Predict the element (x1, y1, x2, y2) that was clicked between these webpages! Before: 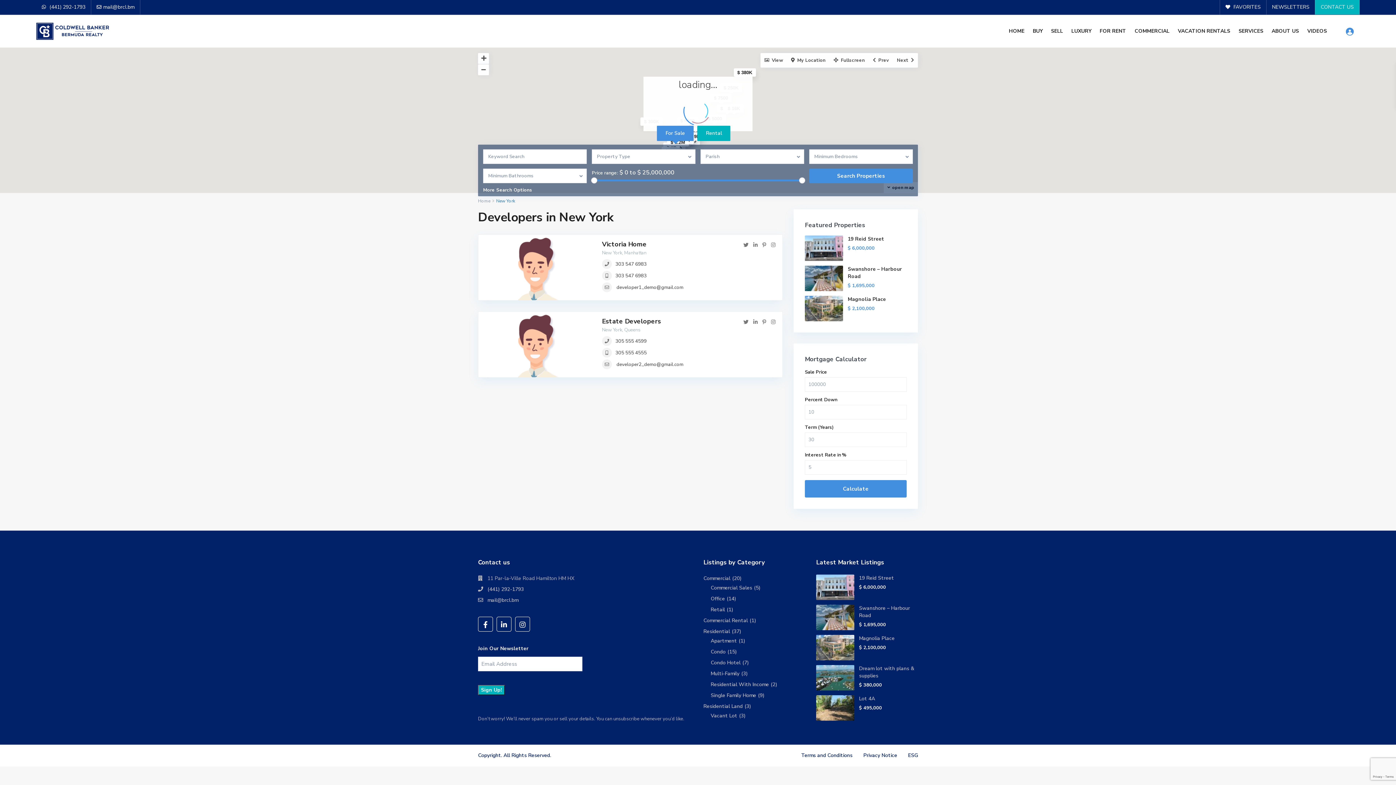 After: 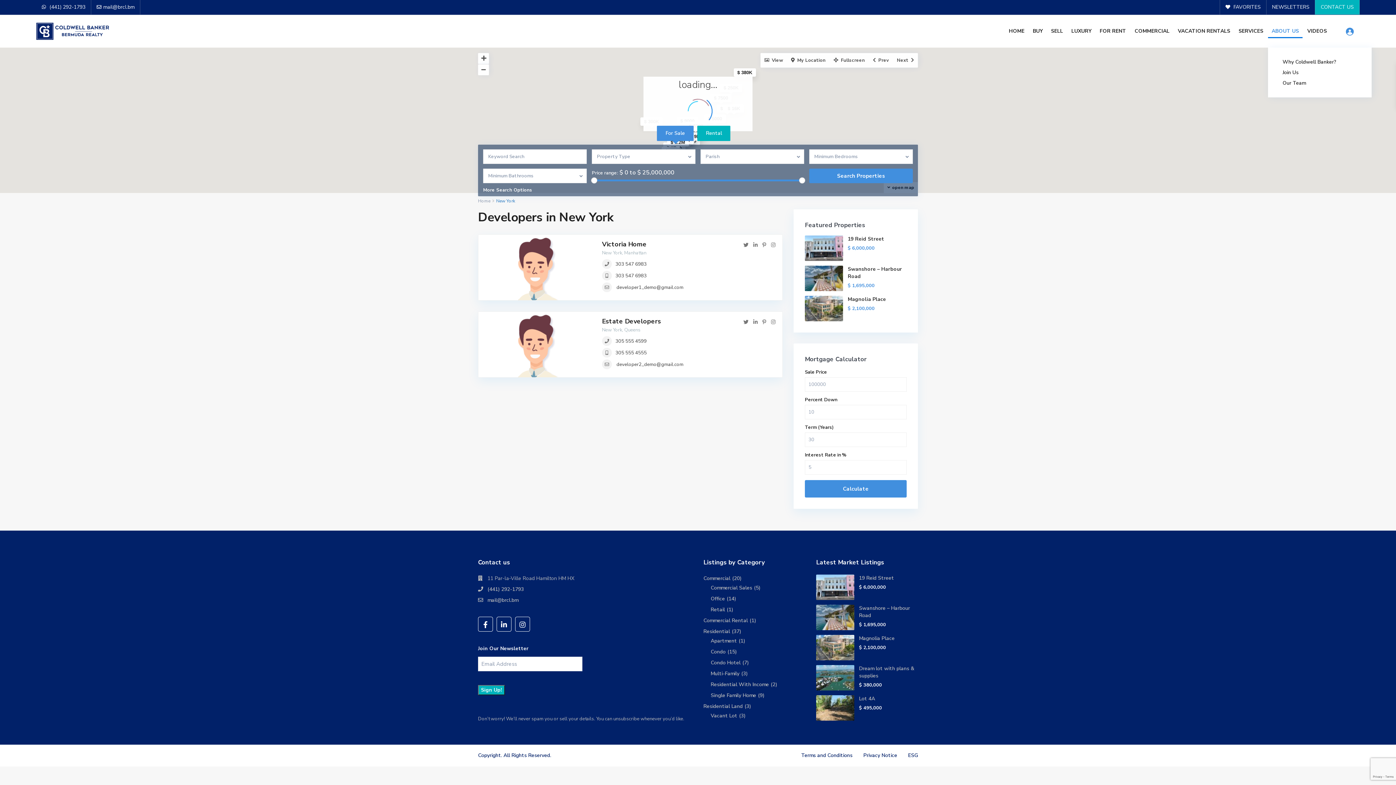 Action: bbox: (1268, 14, 1302, 47) label: ABOUT US